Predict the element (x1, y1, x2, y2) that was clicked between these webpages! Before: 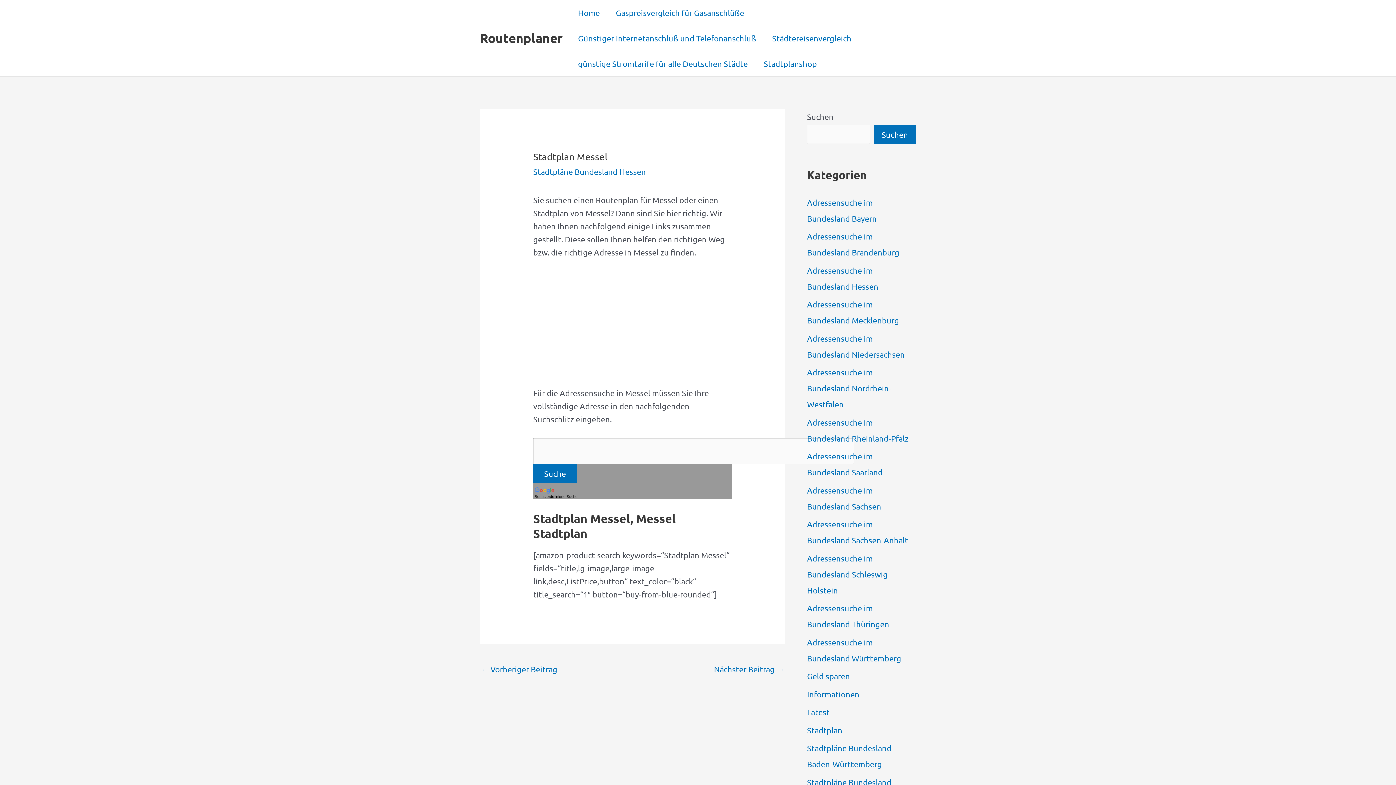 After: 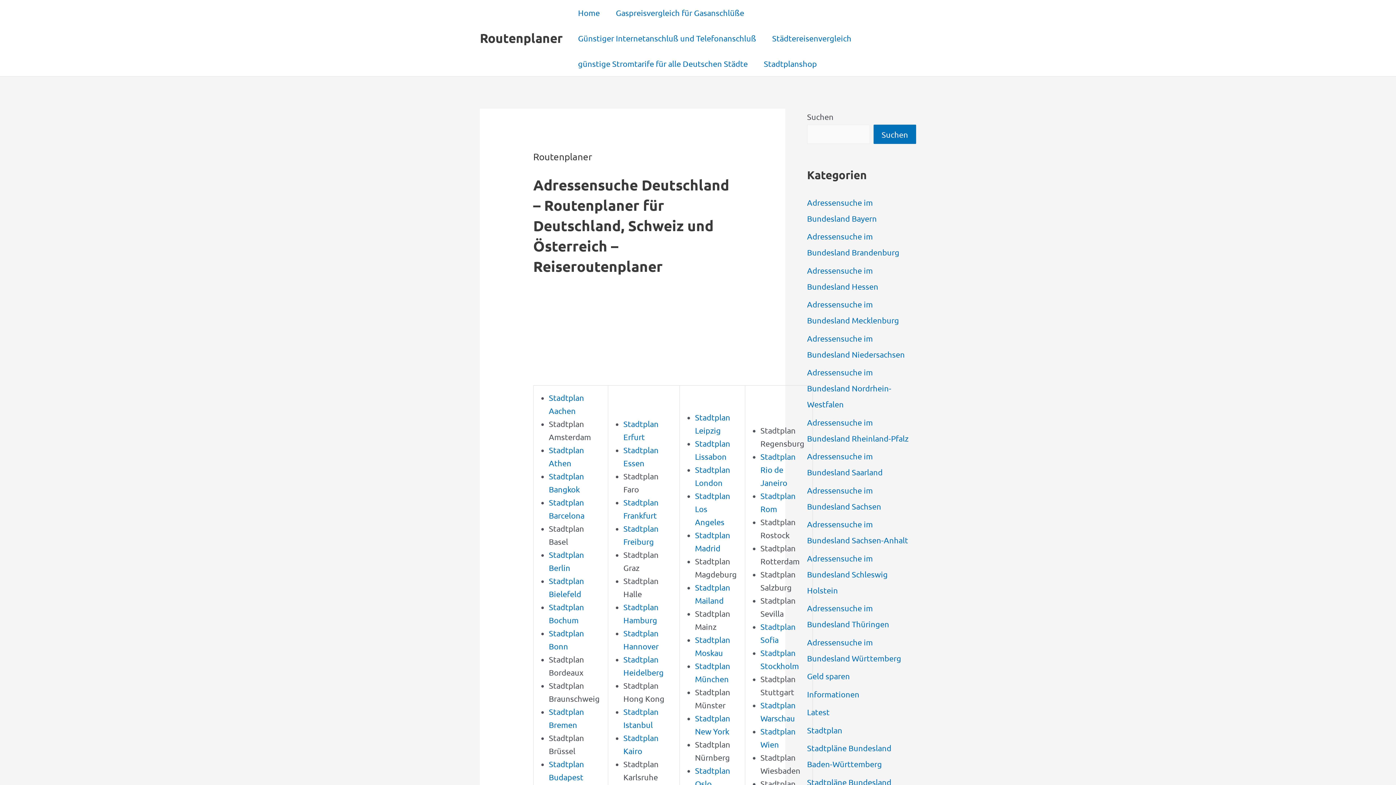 Action: label: Home bbox: (570, 0, 608, 25)